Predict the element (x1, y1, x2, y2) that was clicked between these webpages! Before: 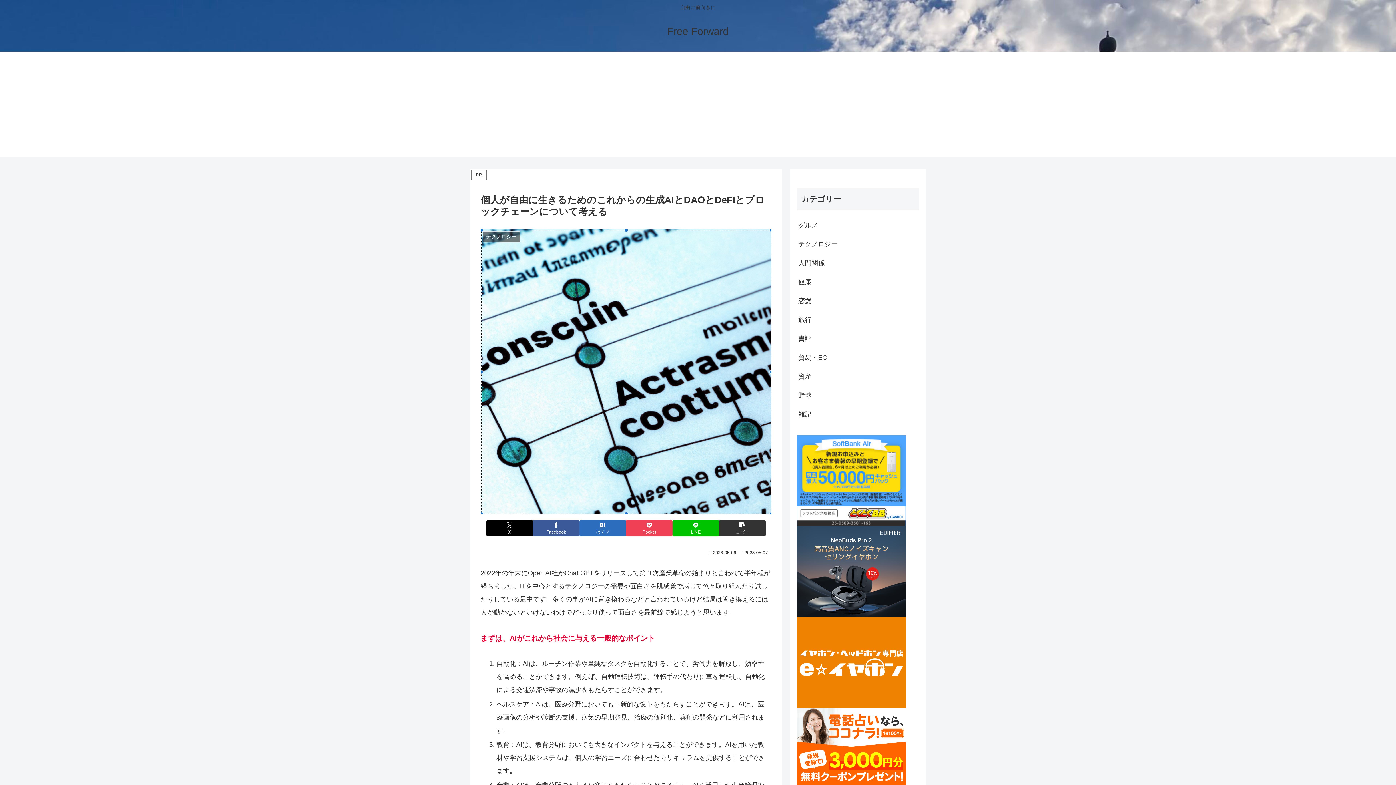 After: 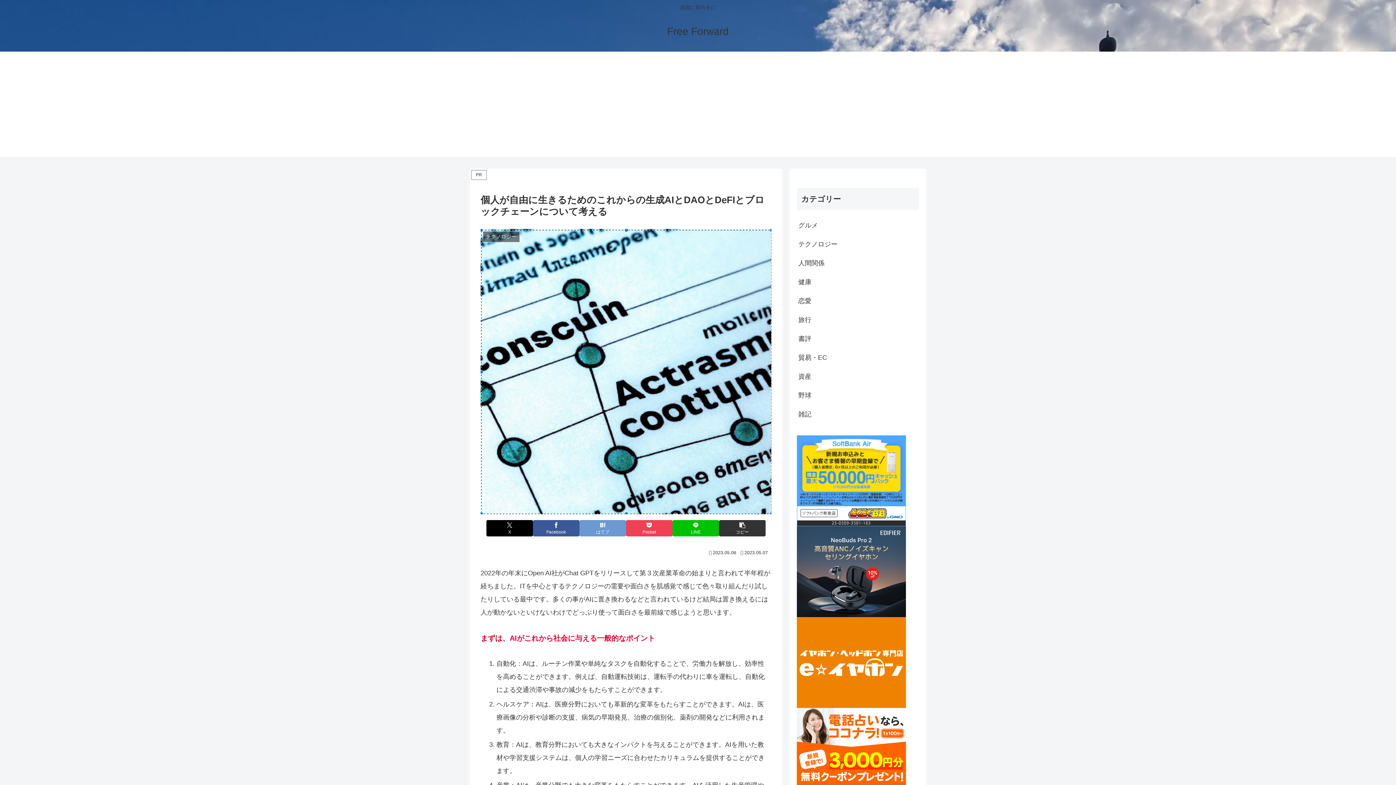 Action: bbox: (579, 520, 626, 536) label: はてブでブックマーク